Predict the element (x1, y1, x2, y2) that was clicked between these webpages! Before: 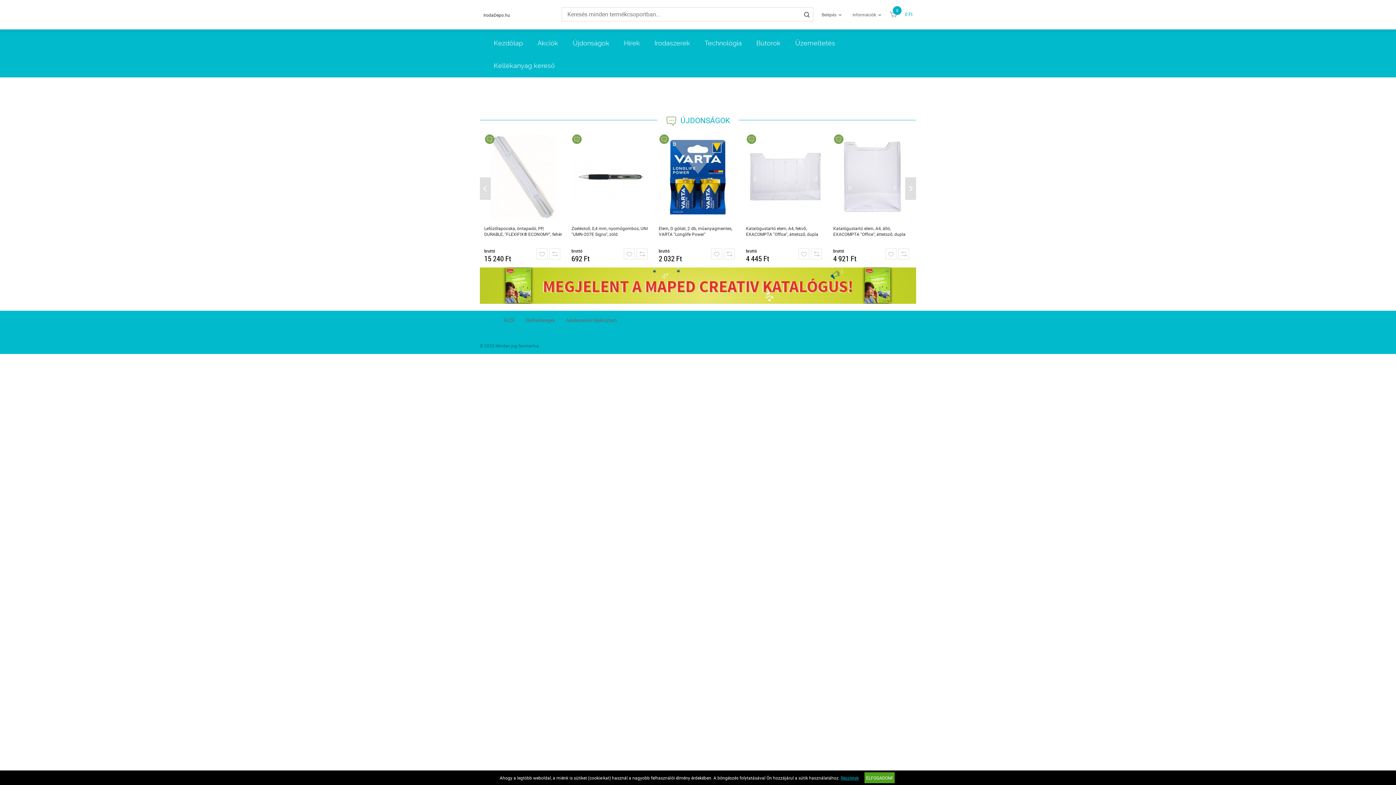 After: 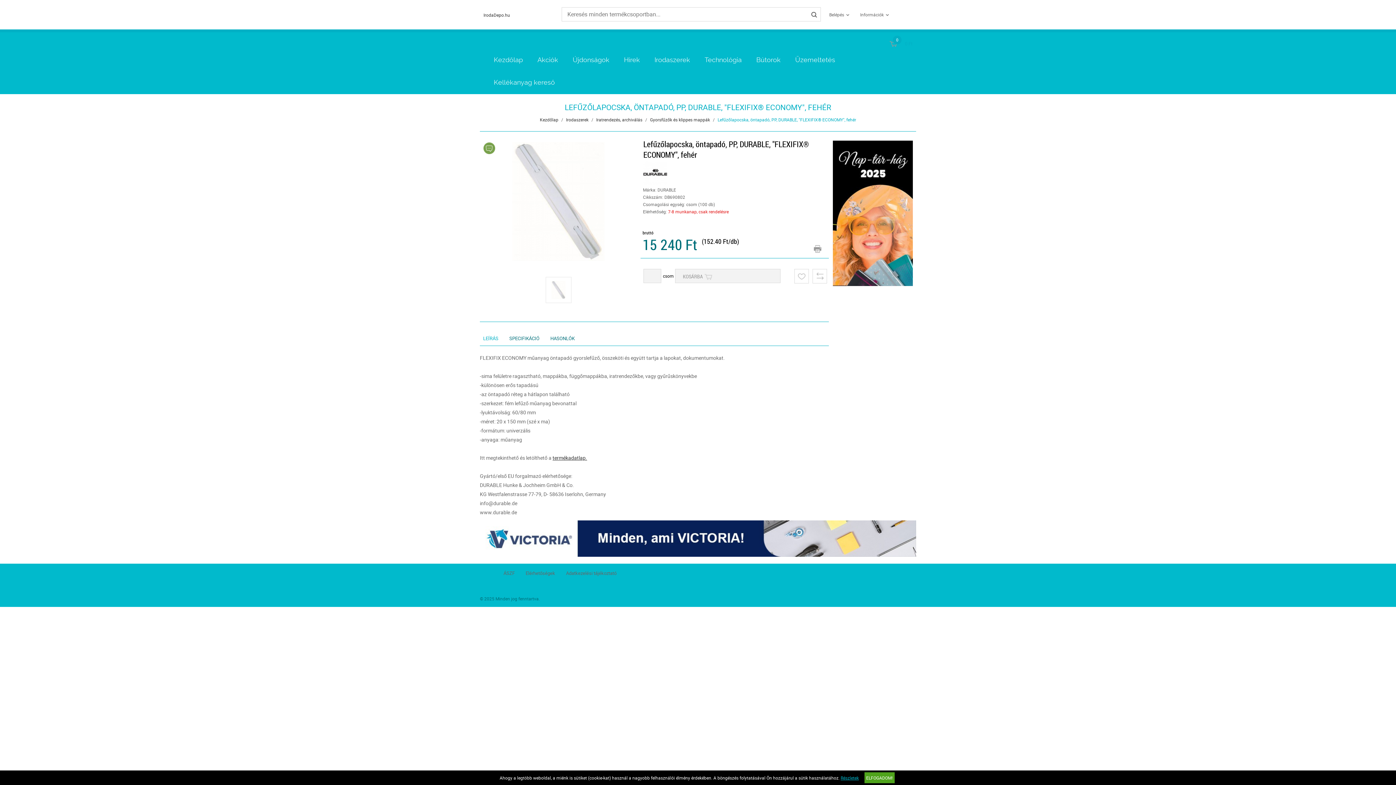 Action: bbox: (484, 225, 562, 243) label: Lefűzőlapocska, öntapadó, PP, DURABLE, "FLEXIFIX® ECONOMY", fehér